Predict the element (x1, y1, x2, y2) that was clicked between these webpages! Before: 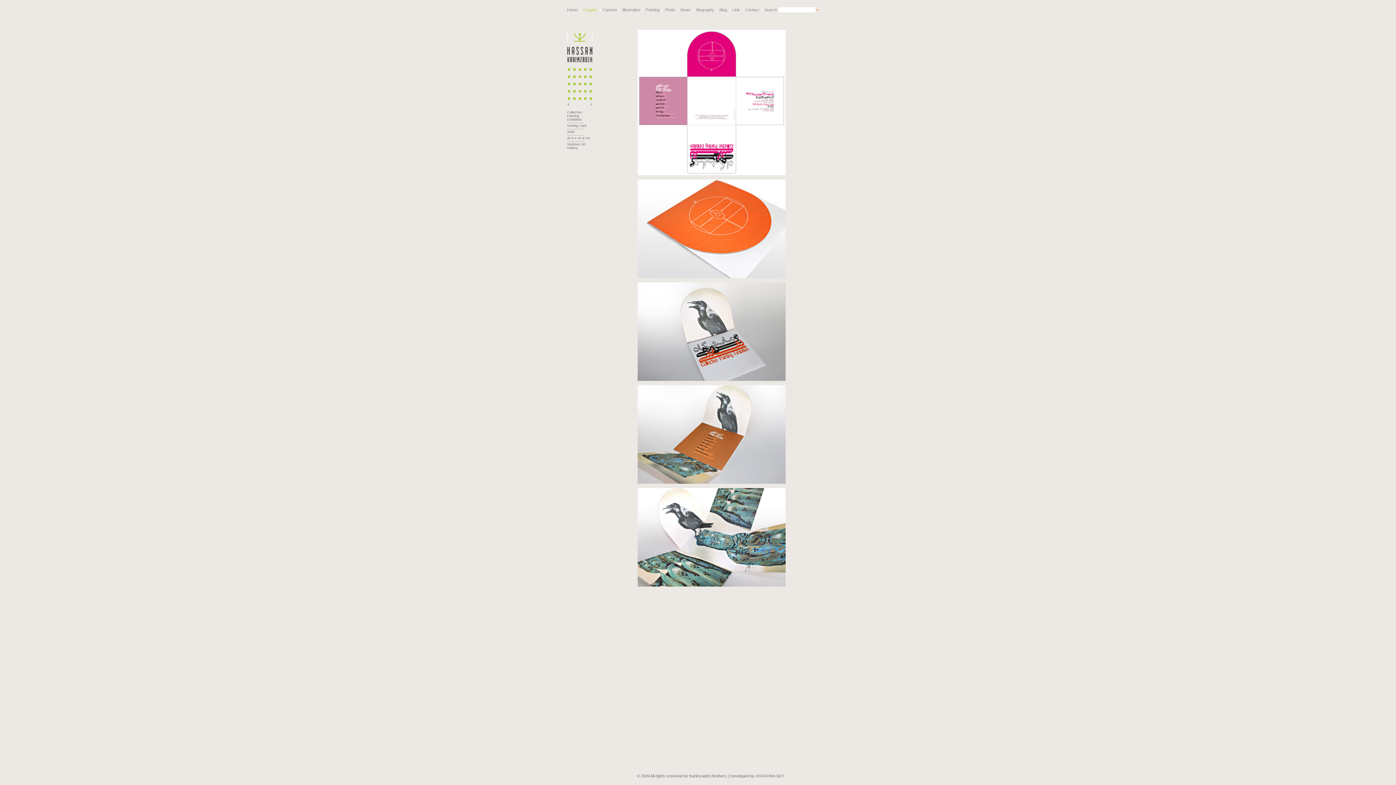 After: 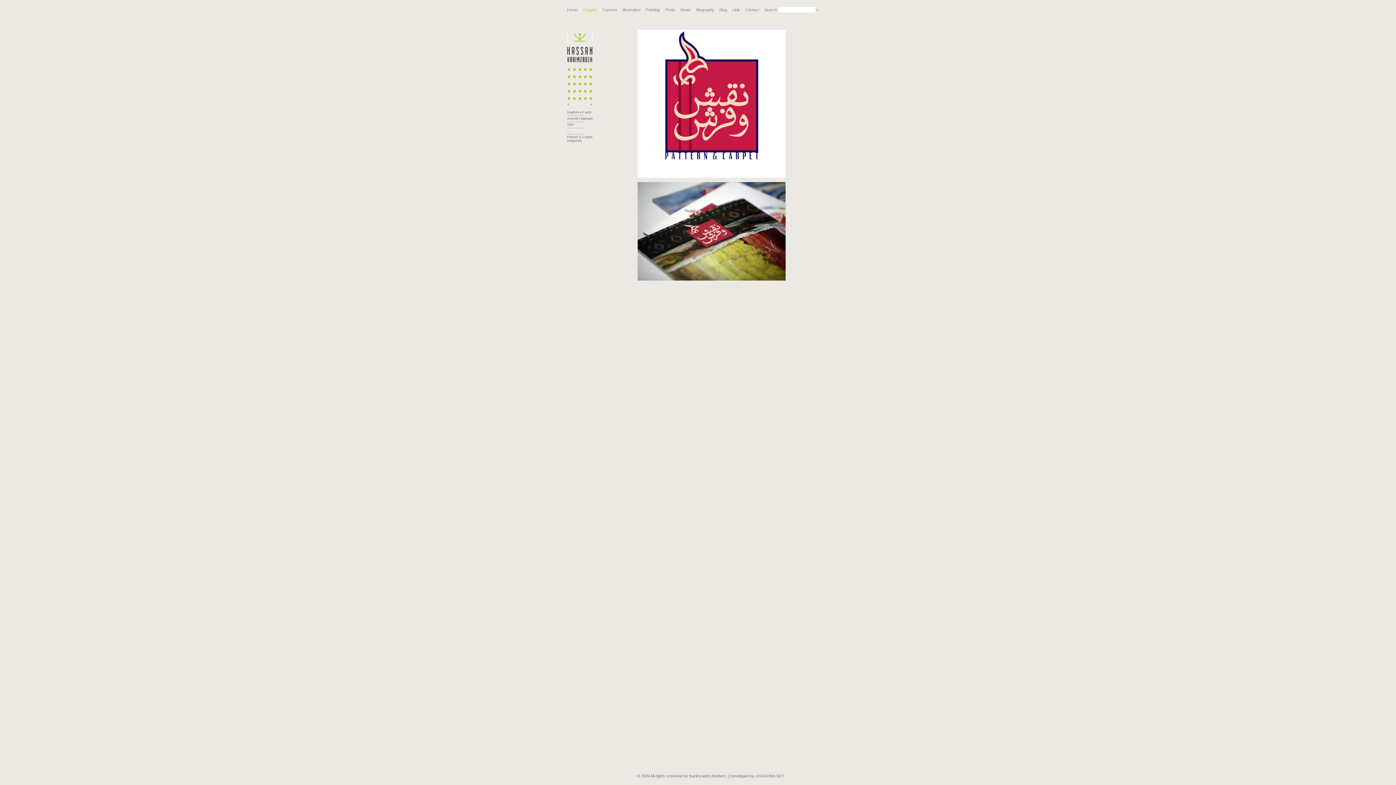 Action: label: ●  bbox: (567, 94, 572, 101)